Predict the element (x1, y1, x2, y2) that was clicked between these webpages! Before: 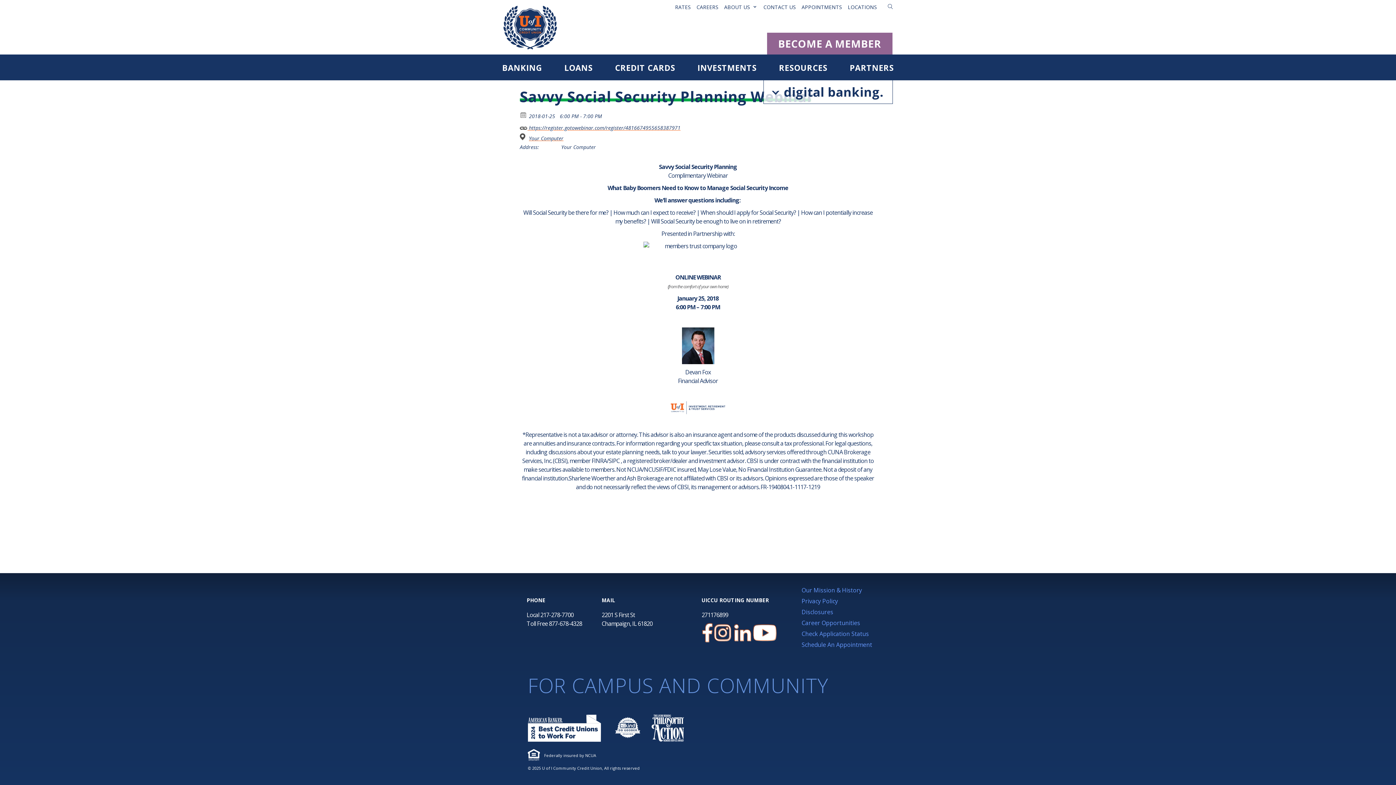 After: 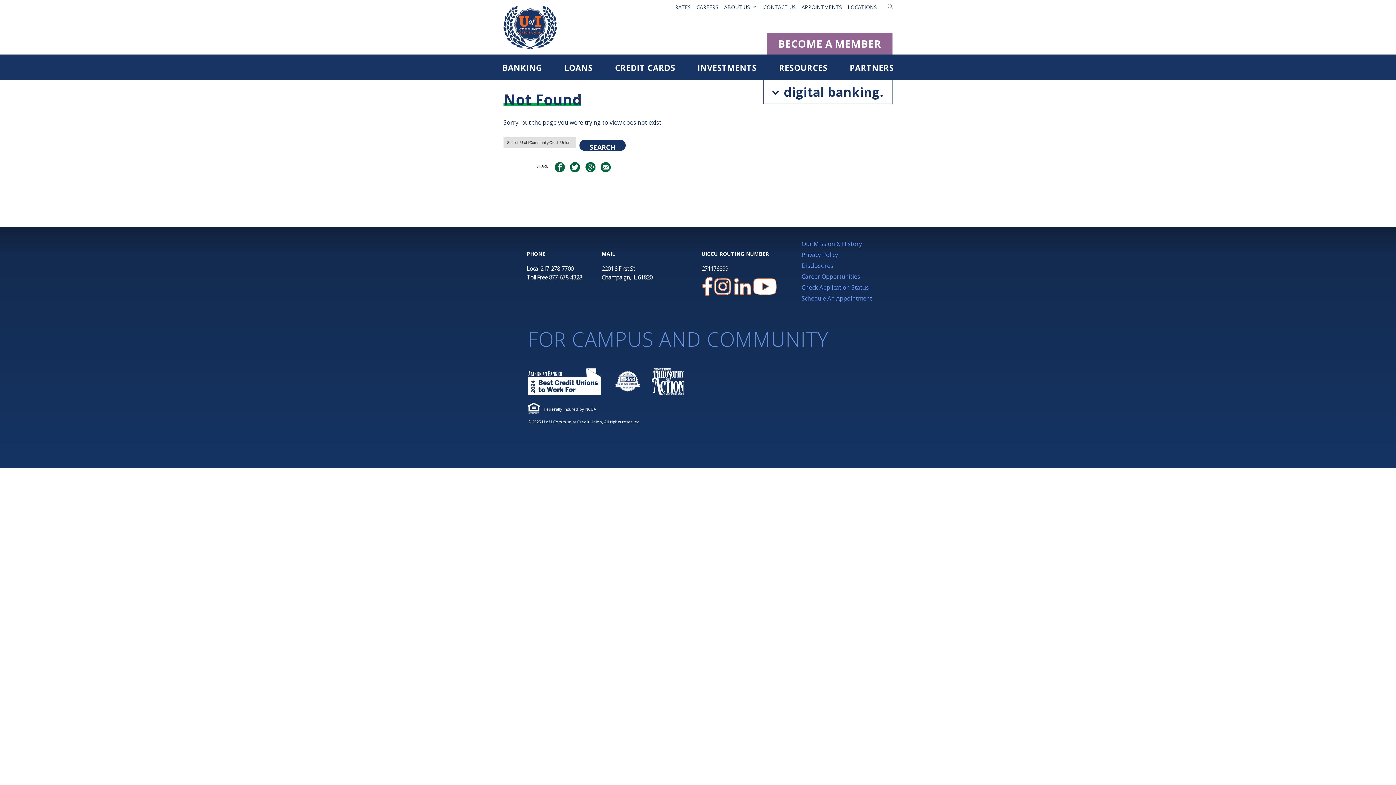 Action: bbox: (801, 619, 860, 627) label: Career Opportunities